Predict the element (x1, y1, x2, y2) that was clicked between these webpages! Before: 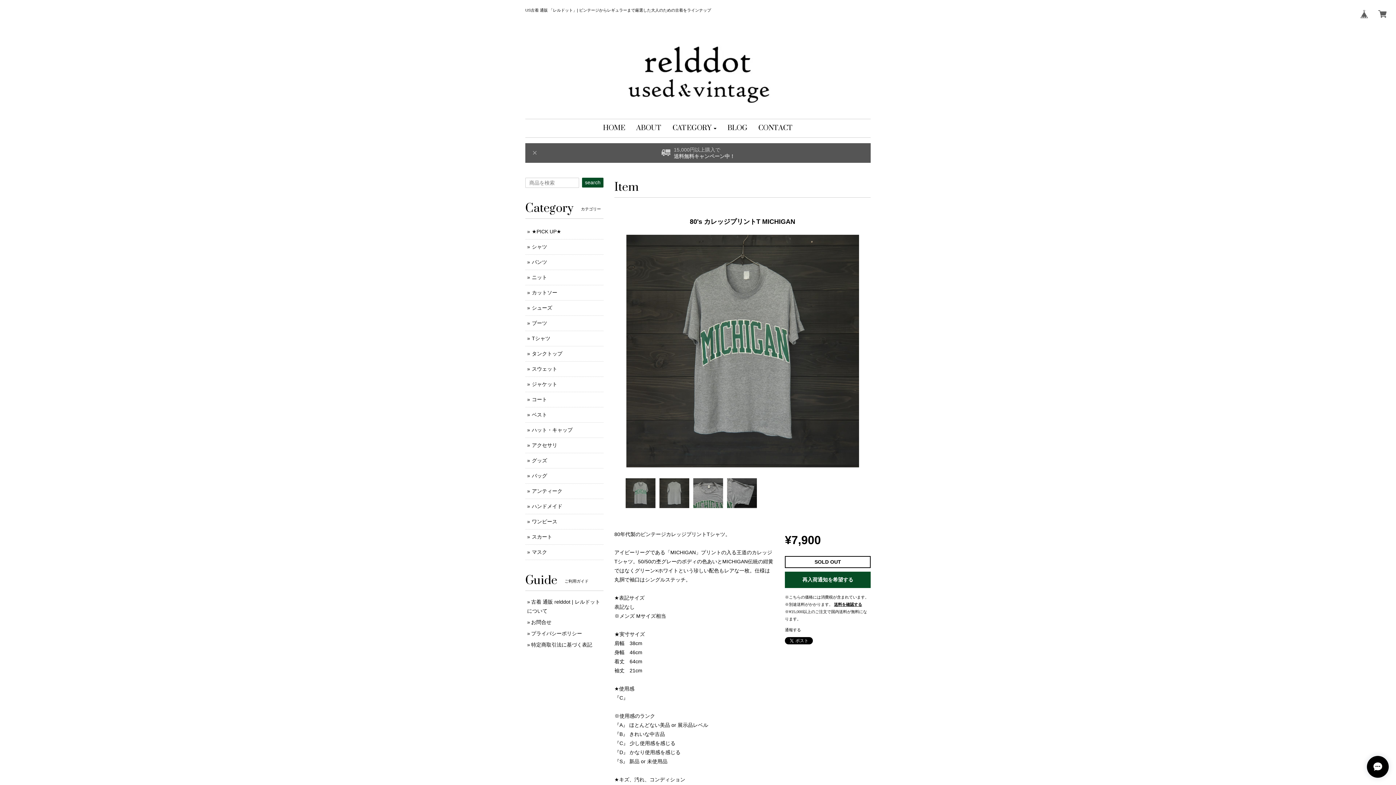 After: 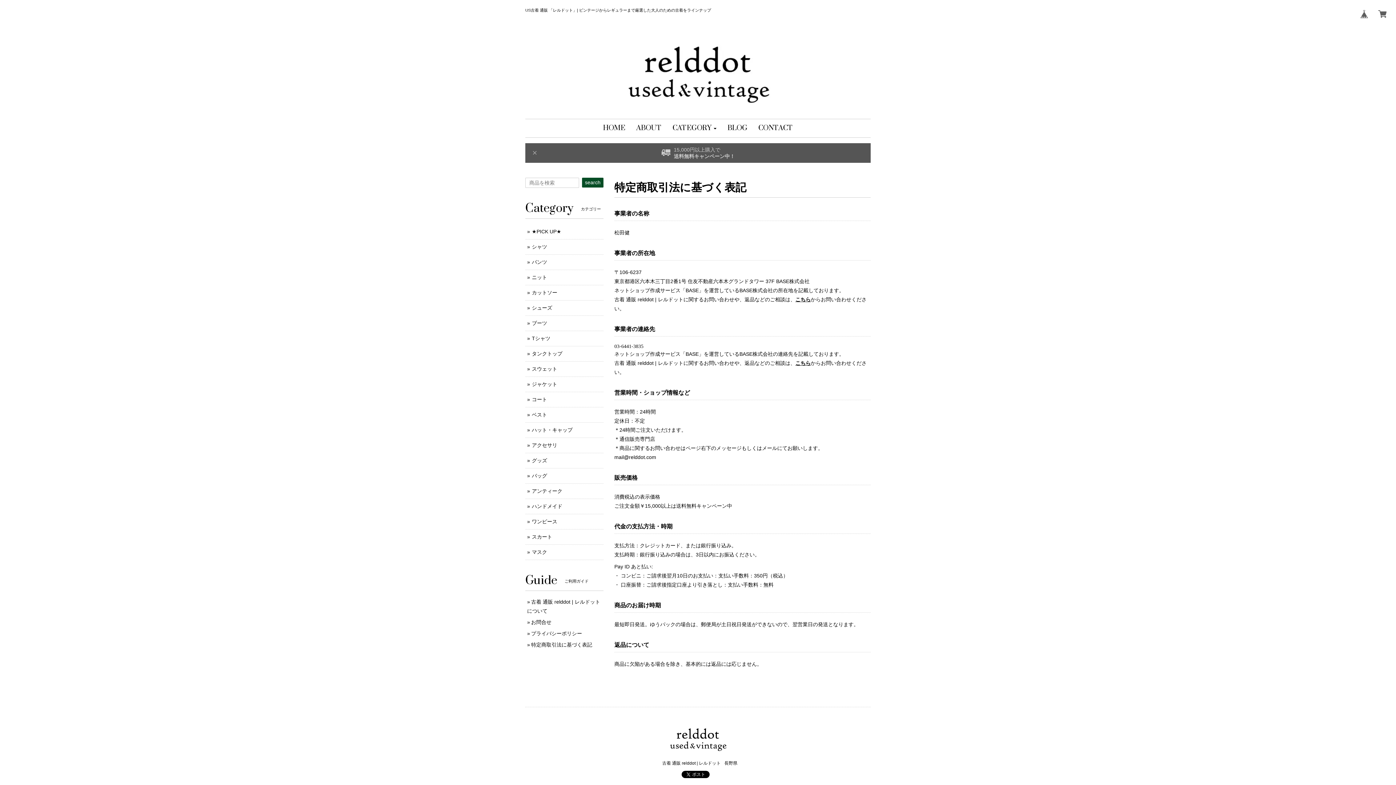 Action: label: 特定商取引法に基づく表記 bbox: (531, 642, 592, 648)